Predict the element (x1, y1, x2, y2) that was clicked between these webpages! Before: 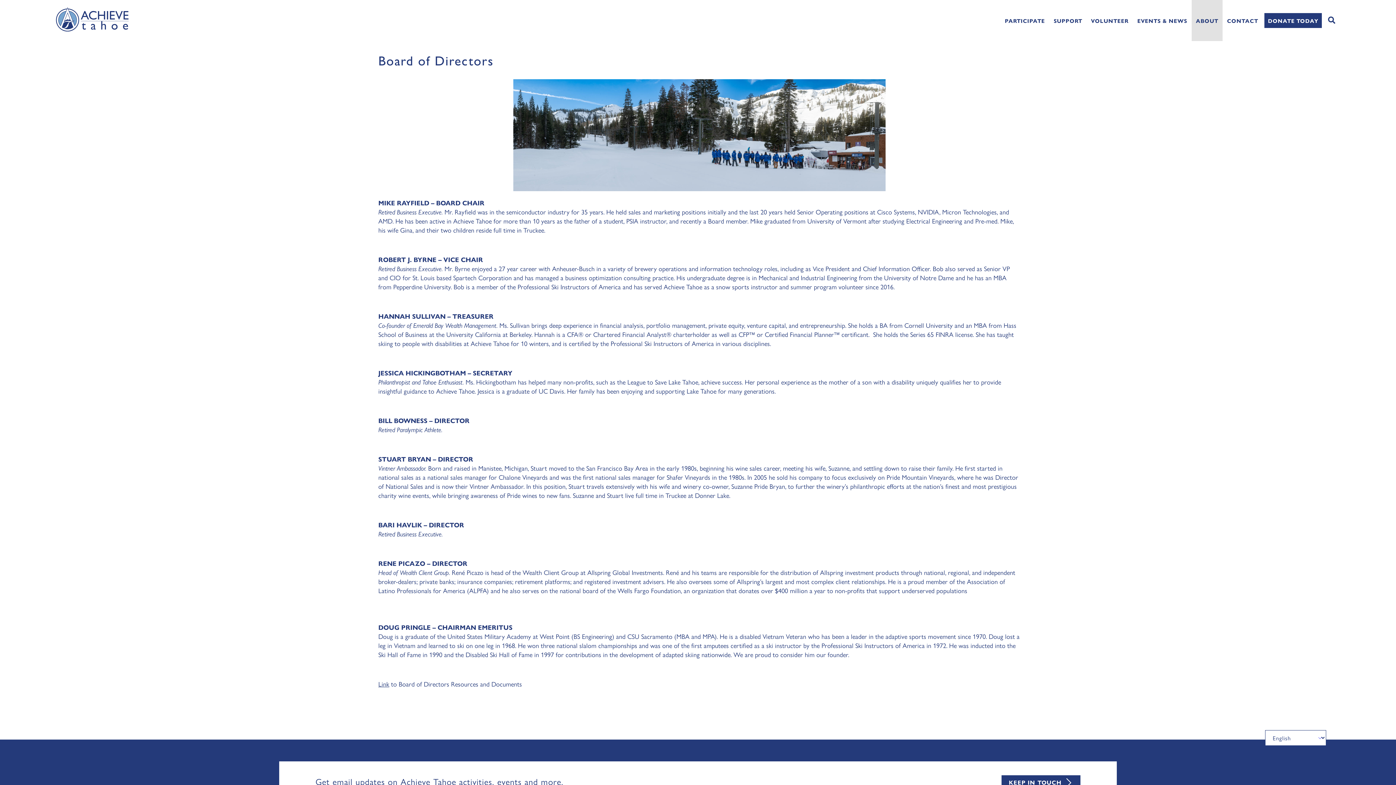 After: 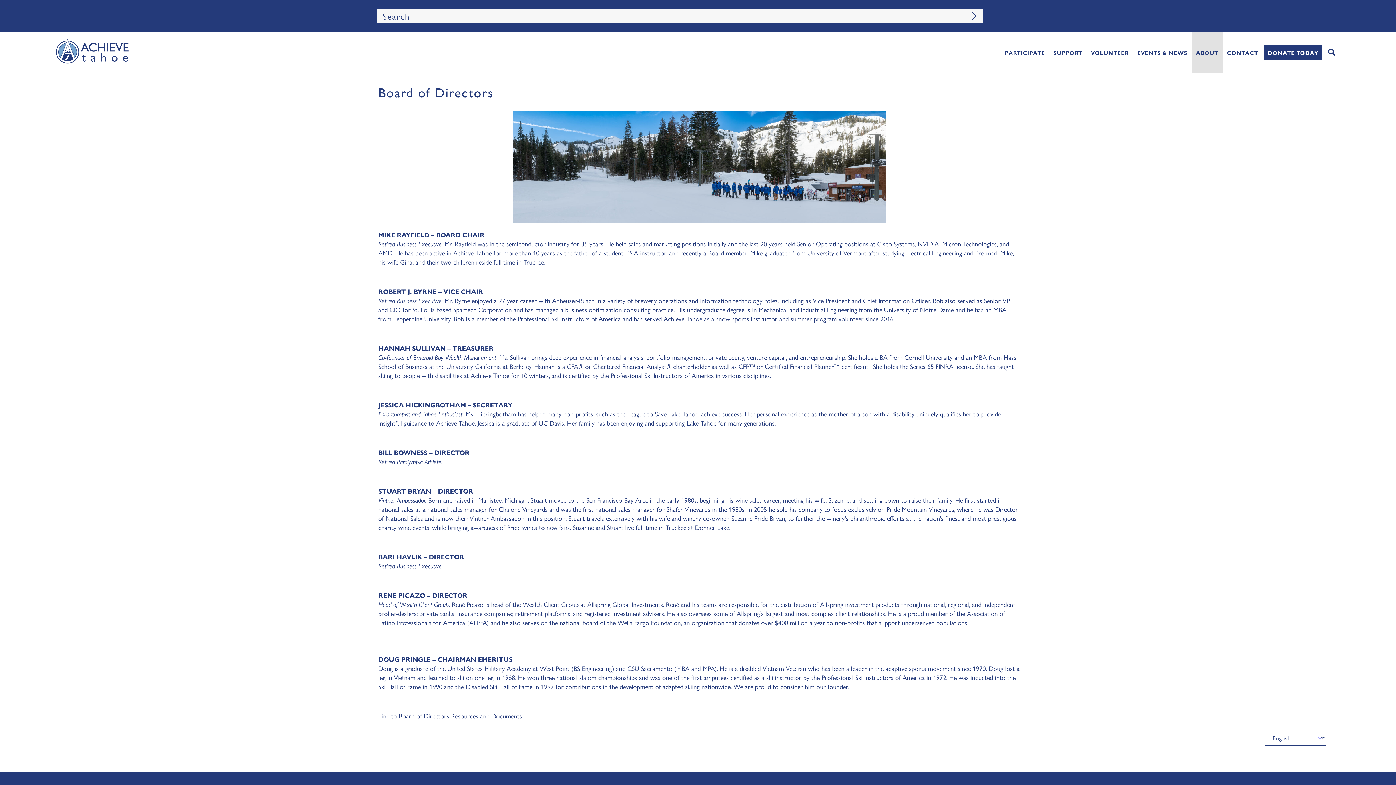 Action: bbox: (1324, 0, 1340, 40)